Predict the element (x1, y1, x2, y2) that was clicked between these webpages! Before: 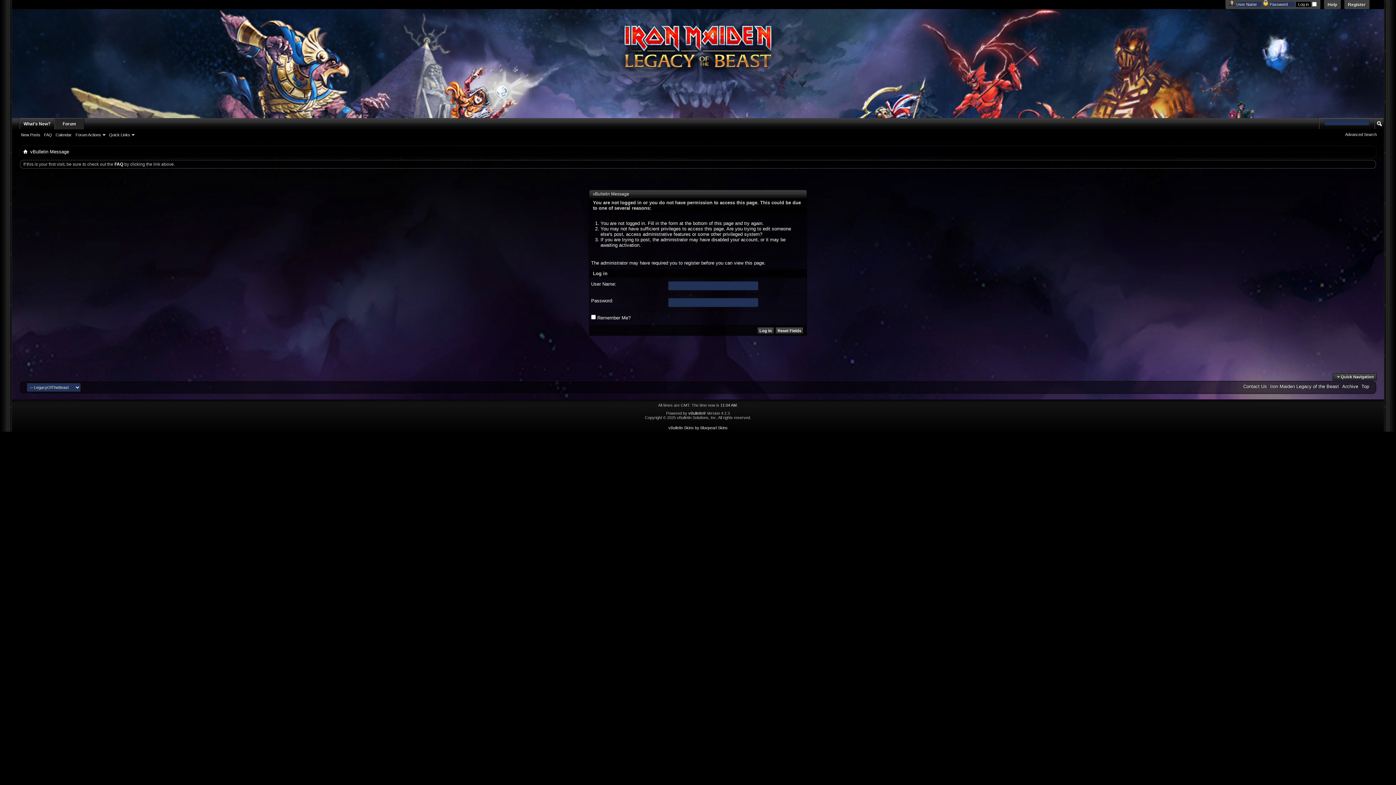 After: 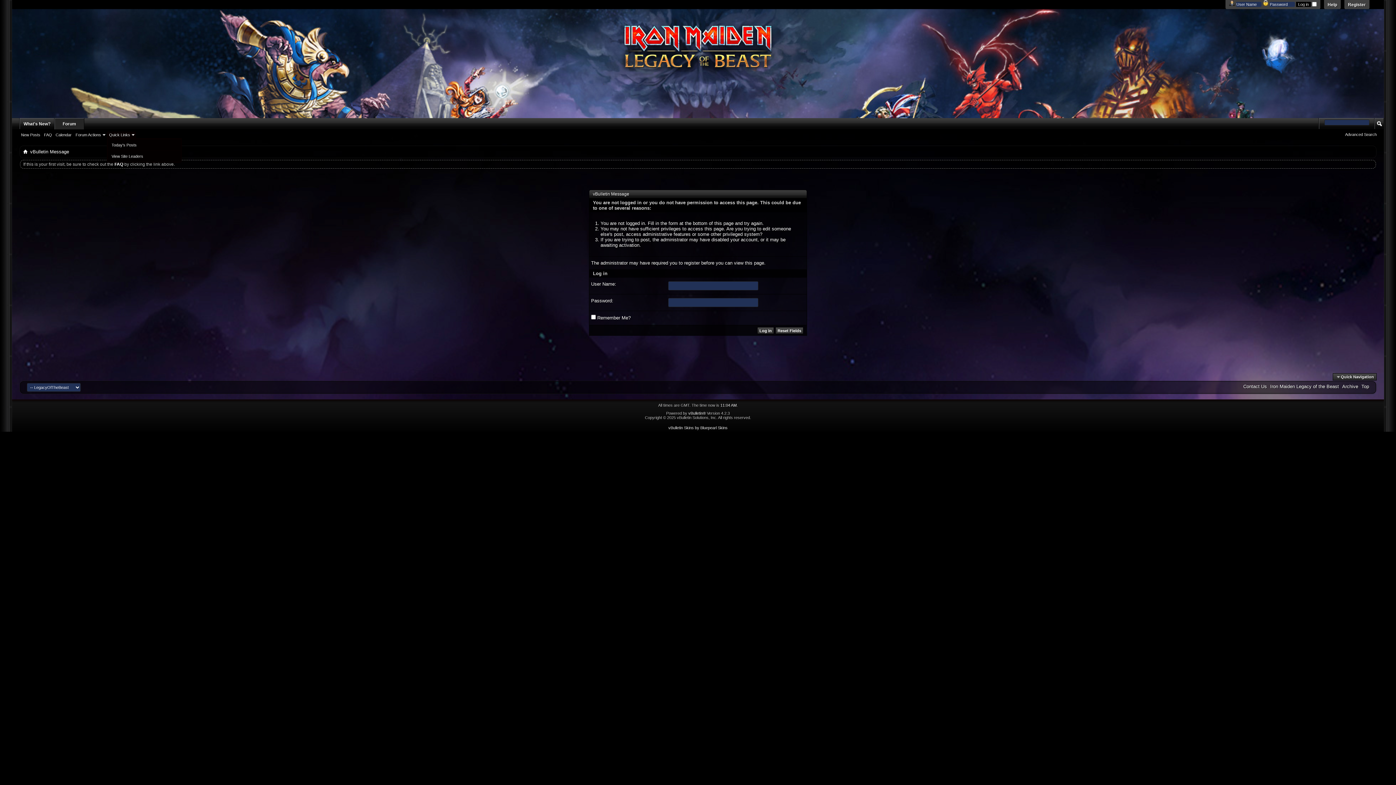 Action: label: Quick Links bbox: (106, 131, 136, 138)